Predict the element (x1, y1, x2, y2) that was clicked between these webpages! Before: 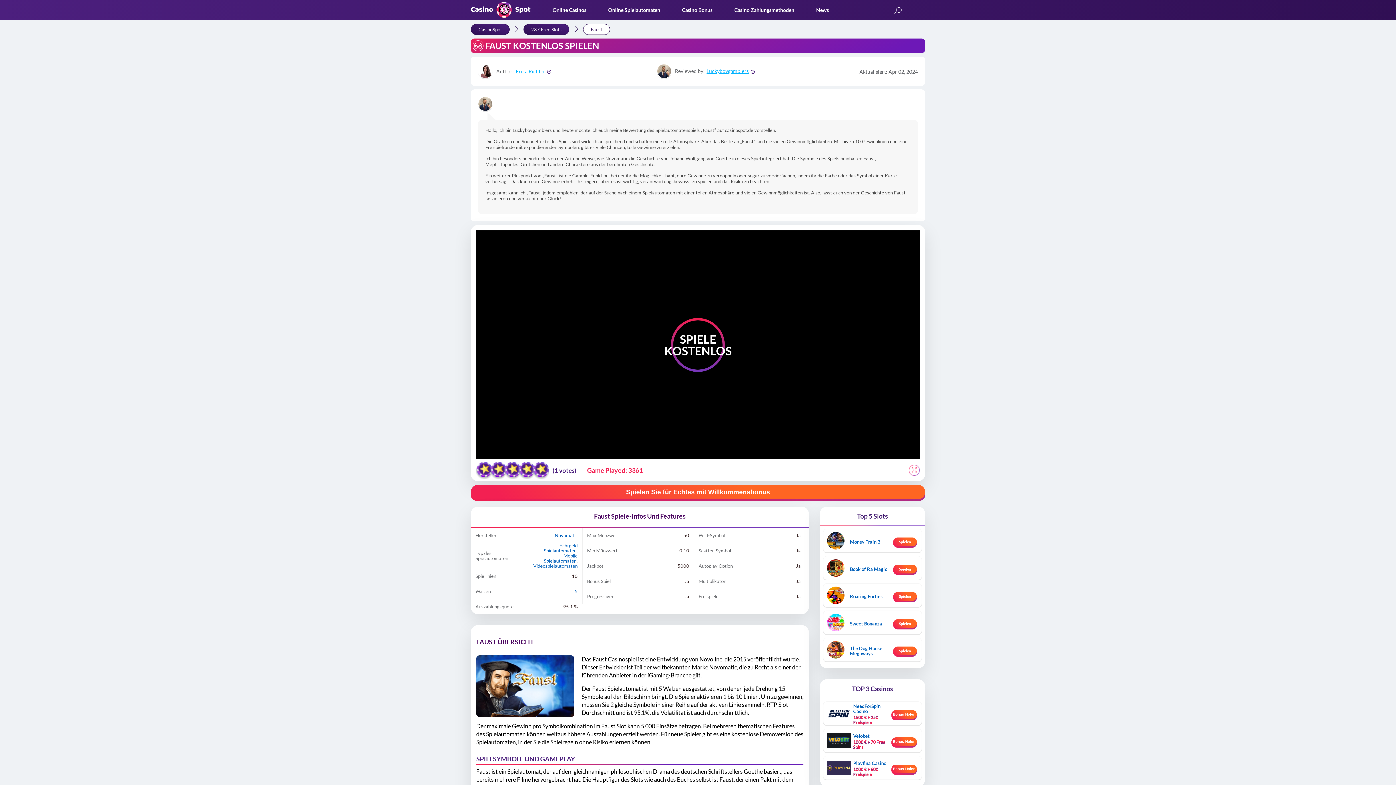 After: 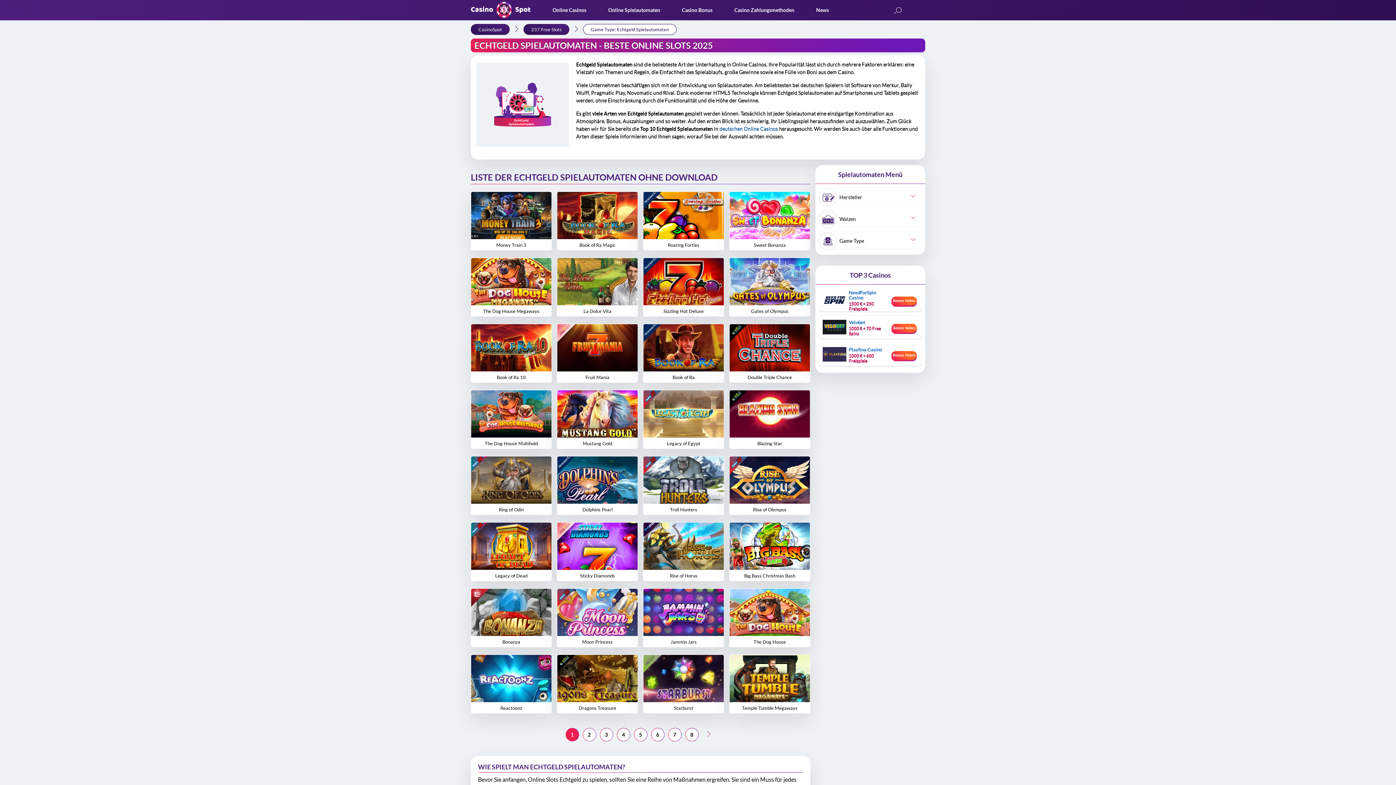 Action: bbox: (544, 542, 577, 553) label: Echtgeld Spielautomaten